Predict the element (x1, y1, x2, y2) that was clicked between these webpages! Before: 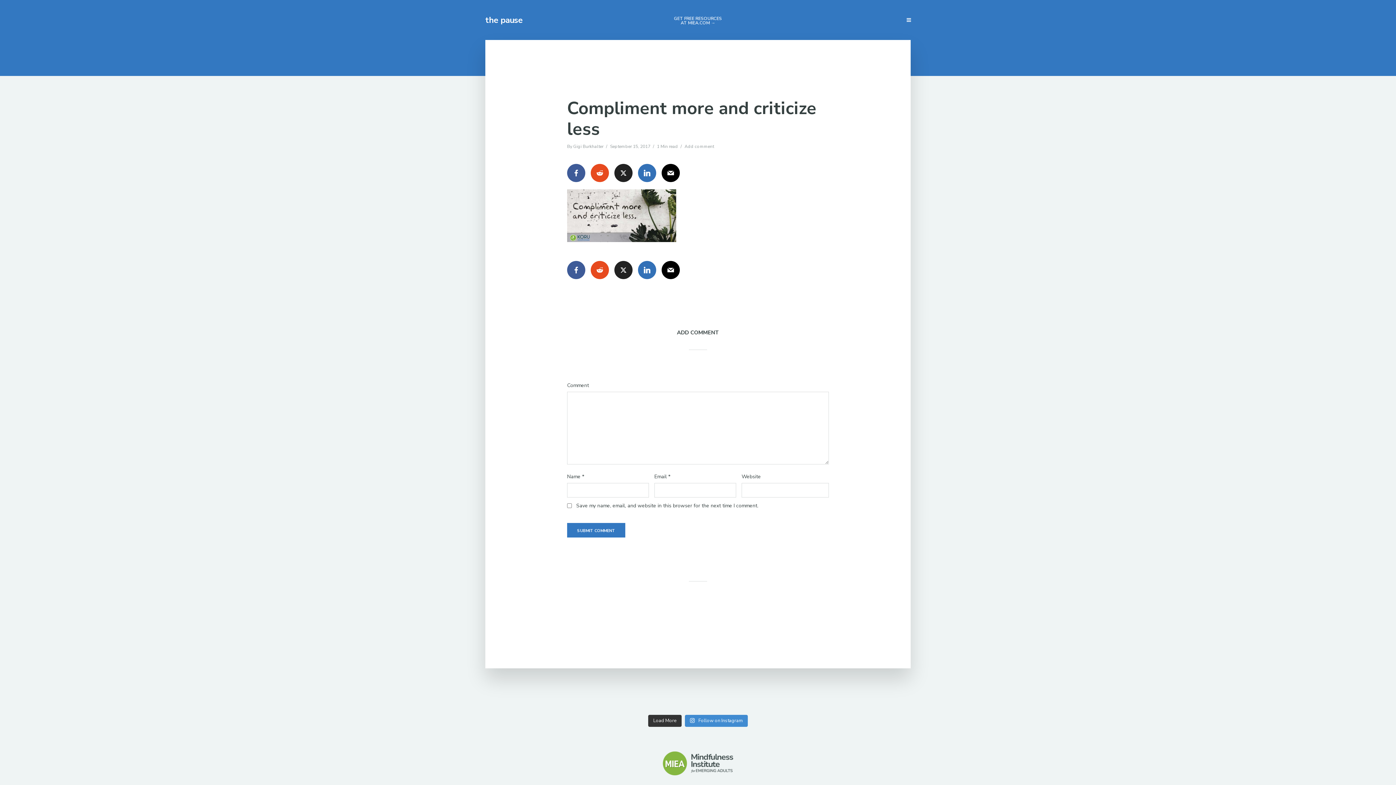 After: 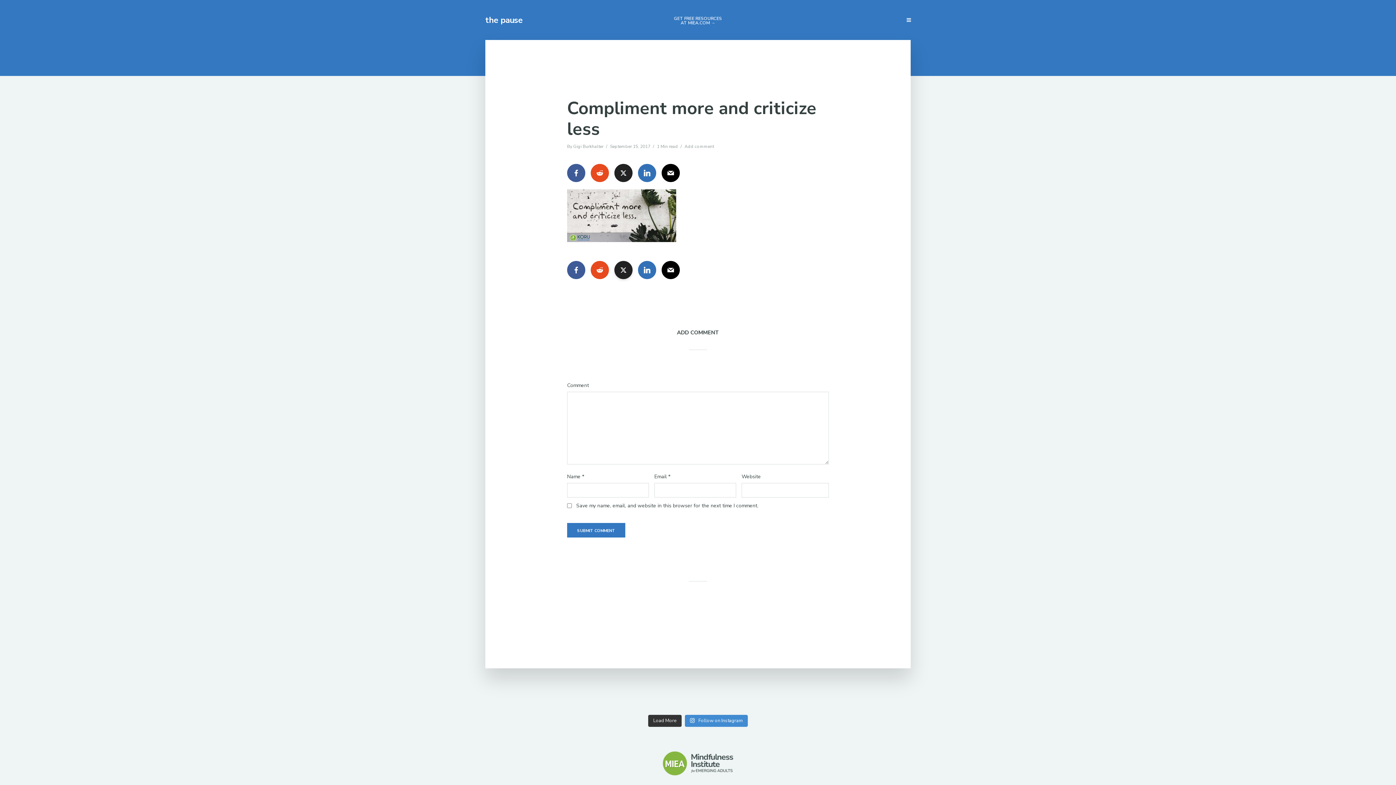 Action: bbox: (614, 261, 632, 279)